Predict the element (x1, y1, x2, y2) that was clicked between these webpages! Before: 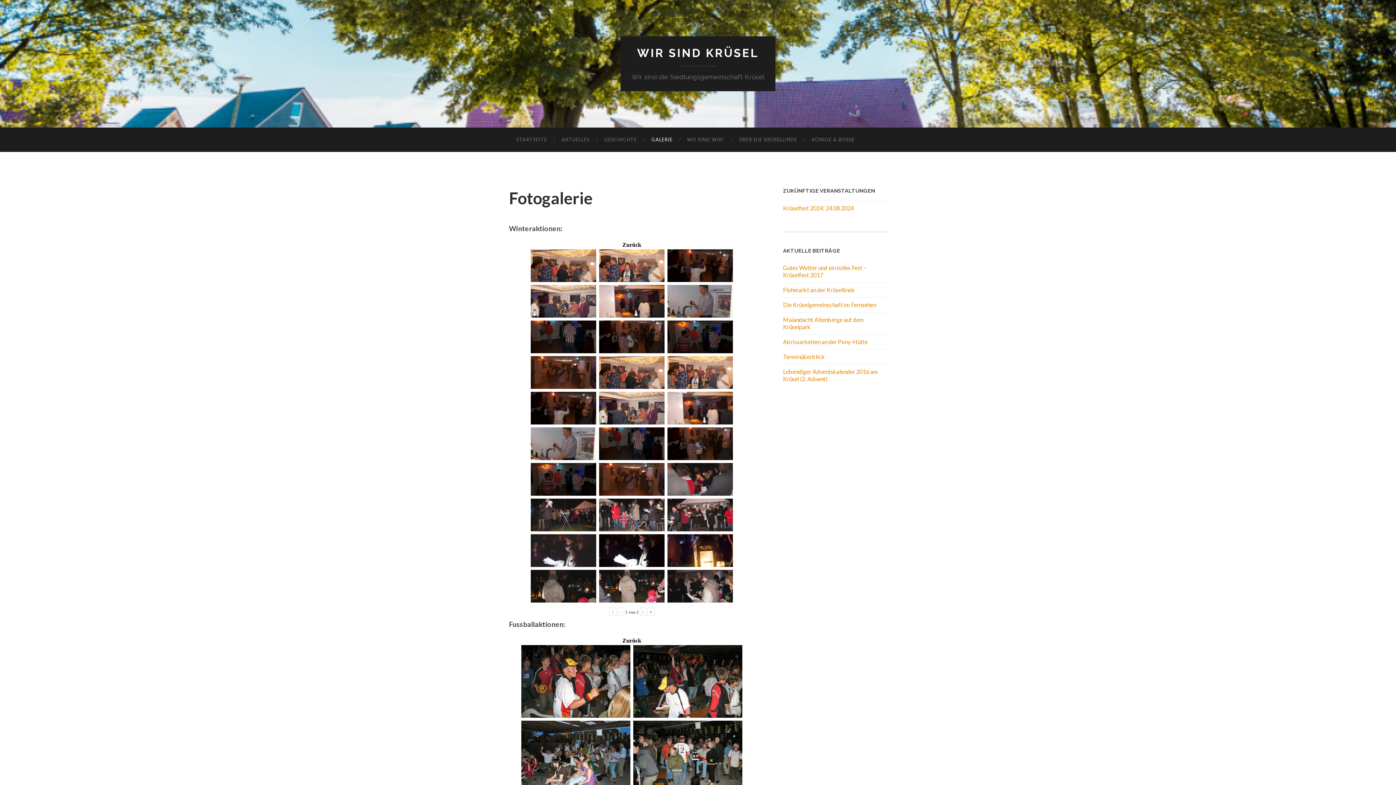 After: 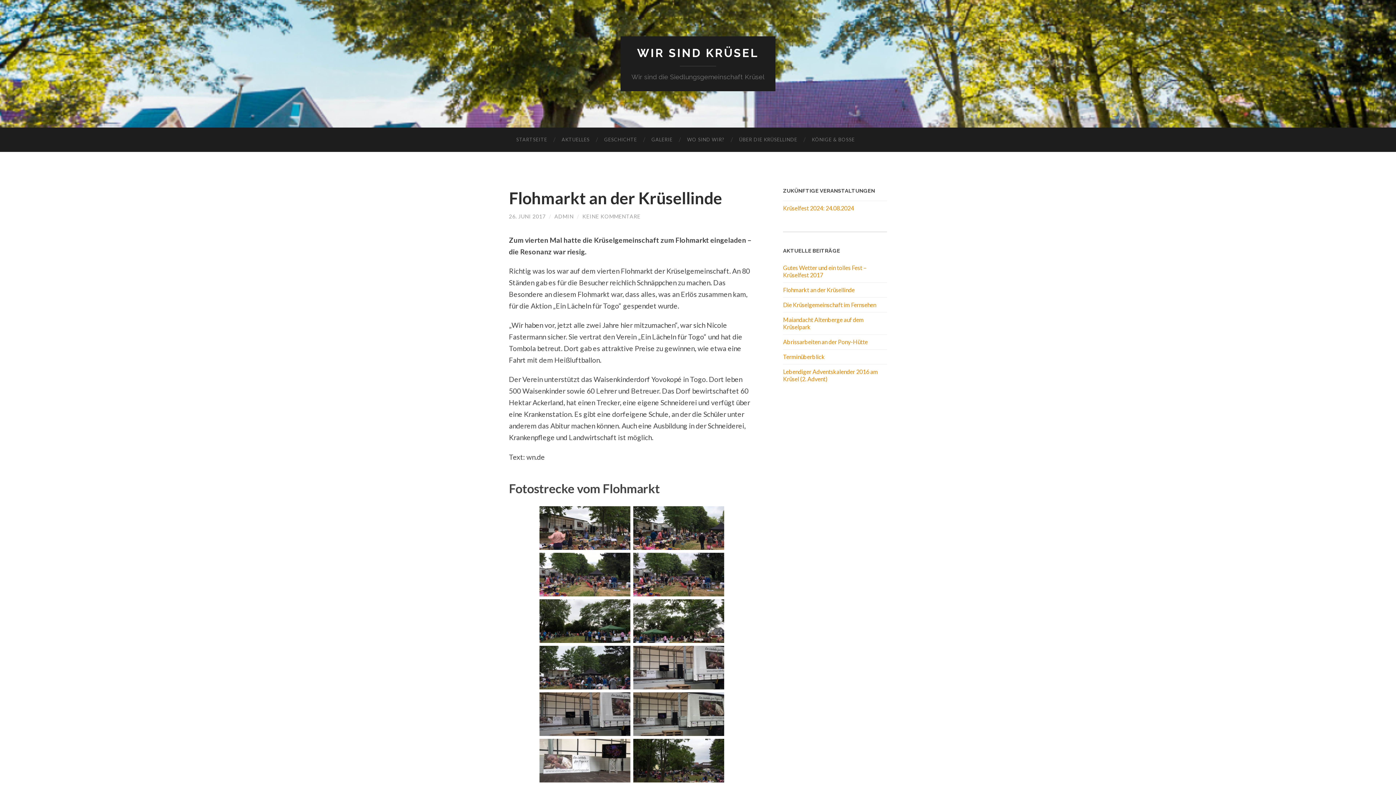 Action: label: Flohmarkt an der Krüsellinde bbox: (783, 286, 854, 293)